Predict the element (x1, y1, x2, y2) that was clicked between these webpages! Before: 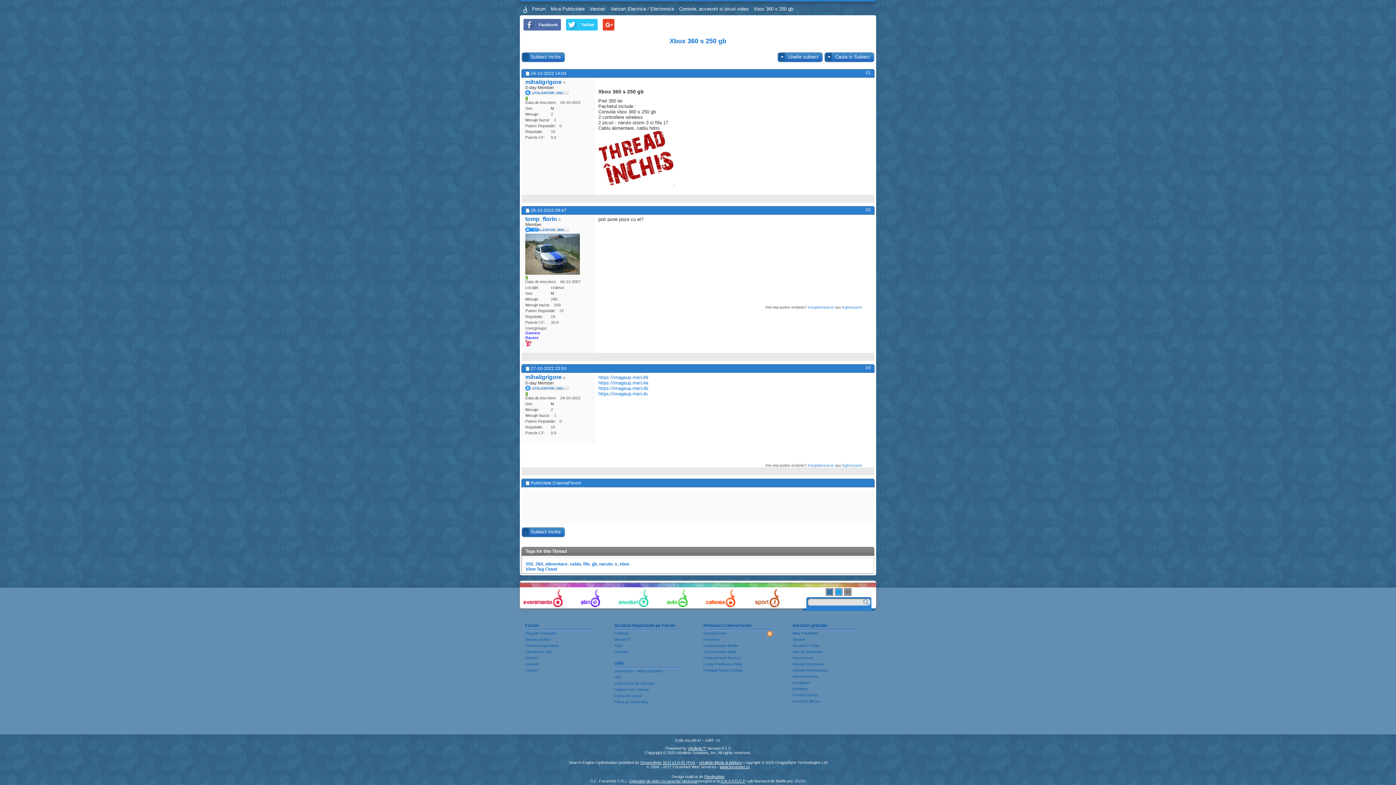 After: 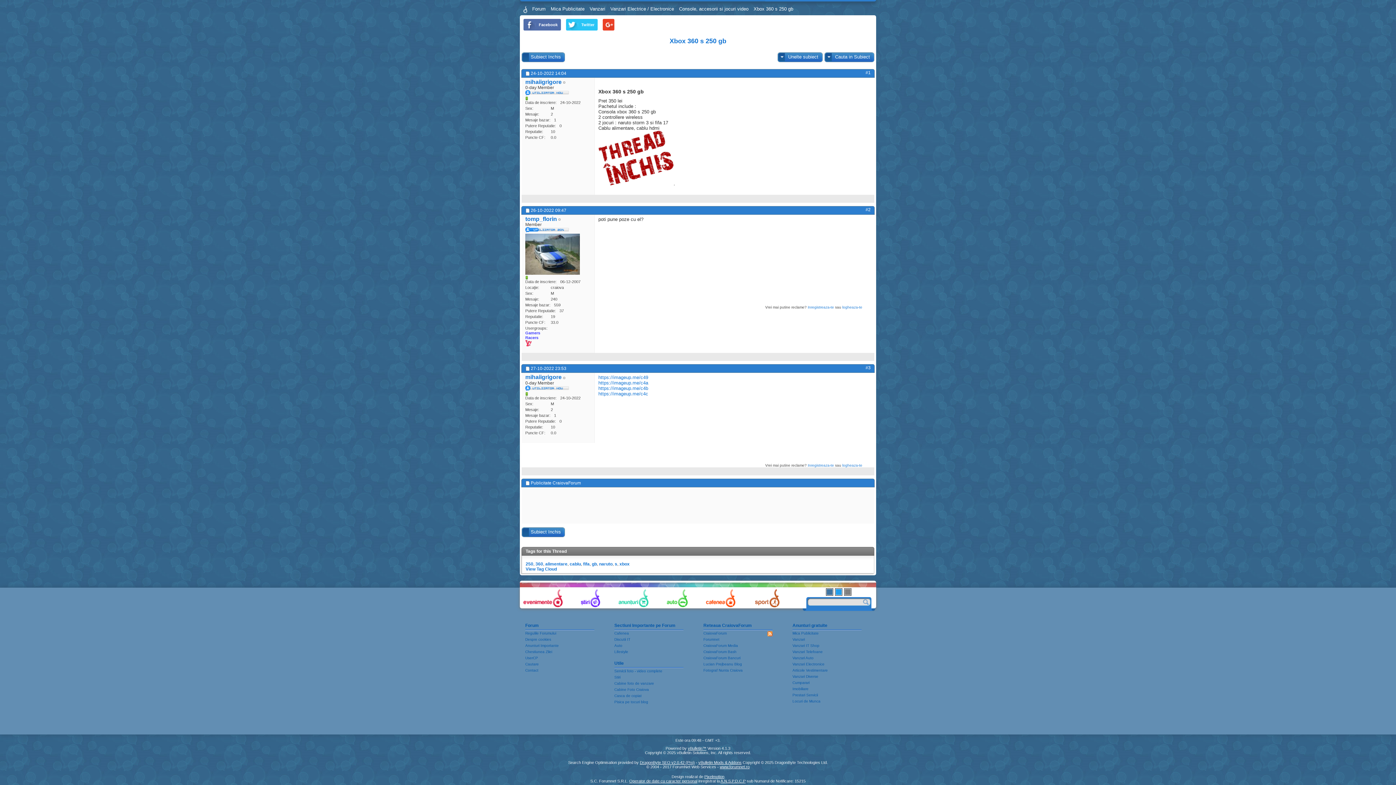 Action: bbox: (865, 207, 870, 212) label: #2